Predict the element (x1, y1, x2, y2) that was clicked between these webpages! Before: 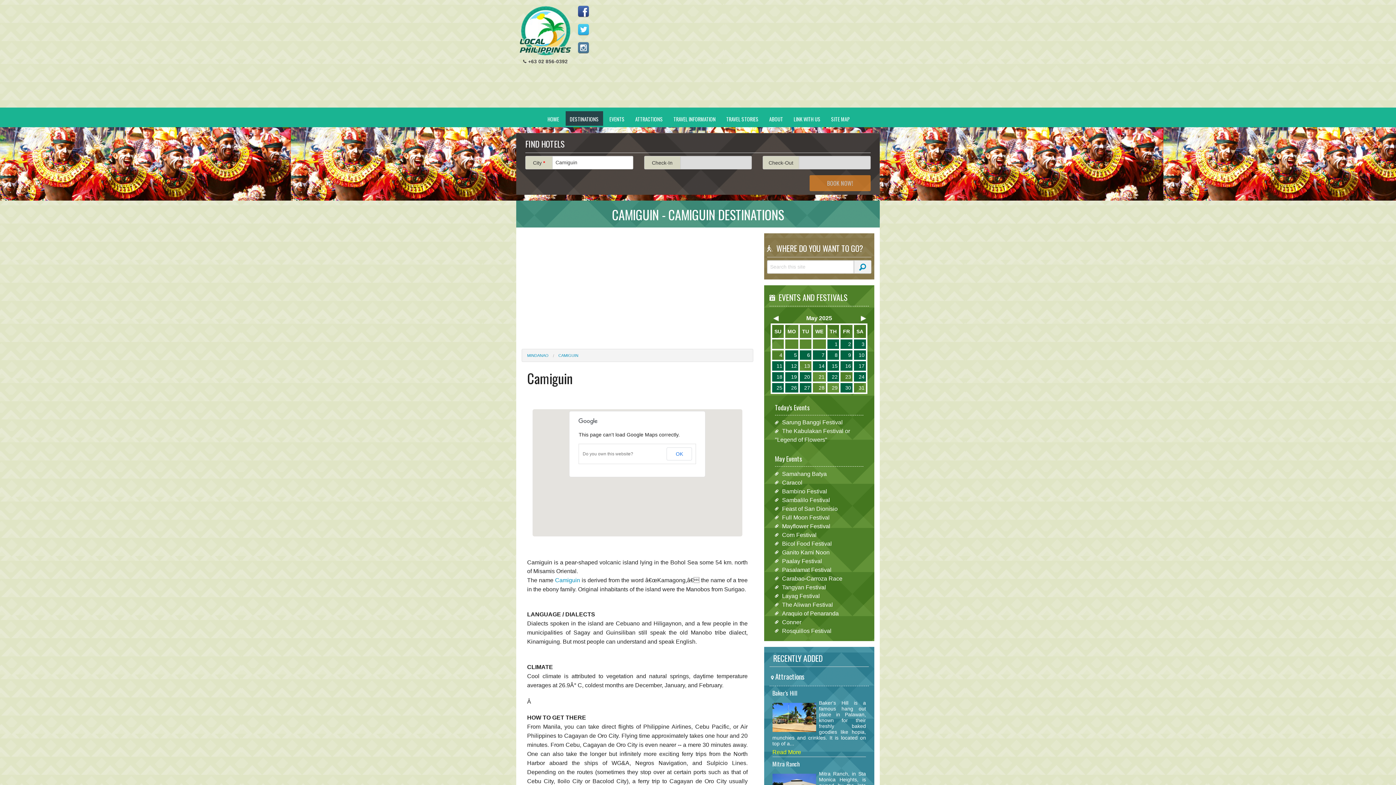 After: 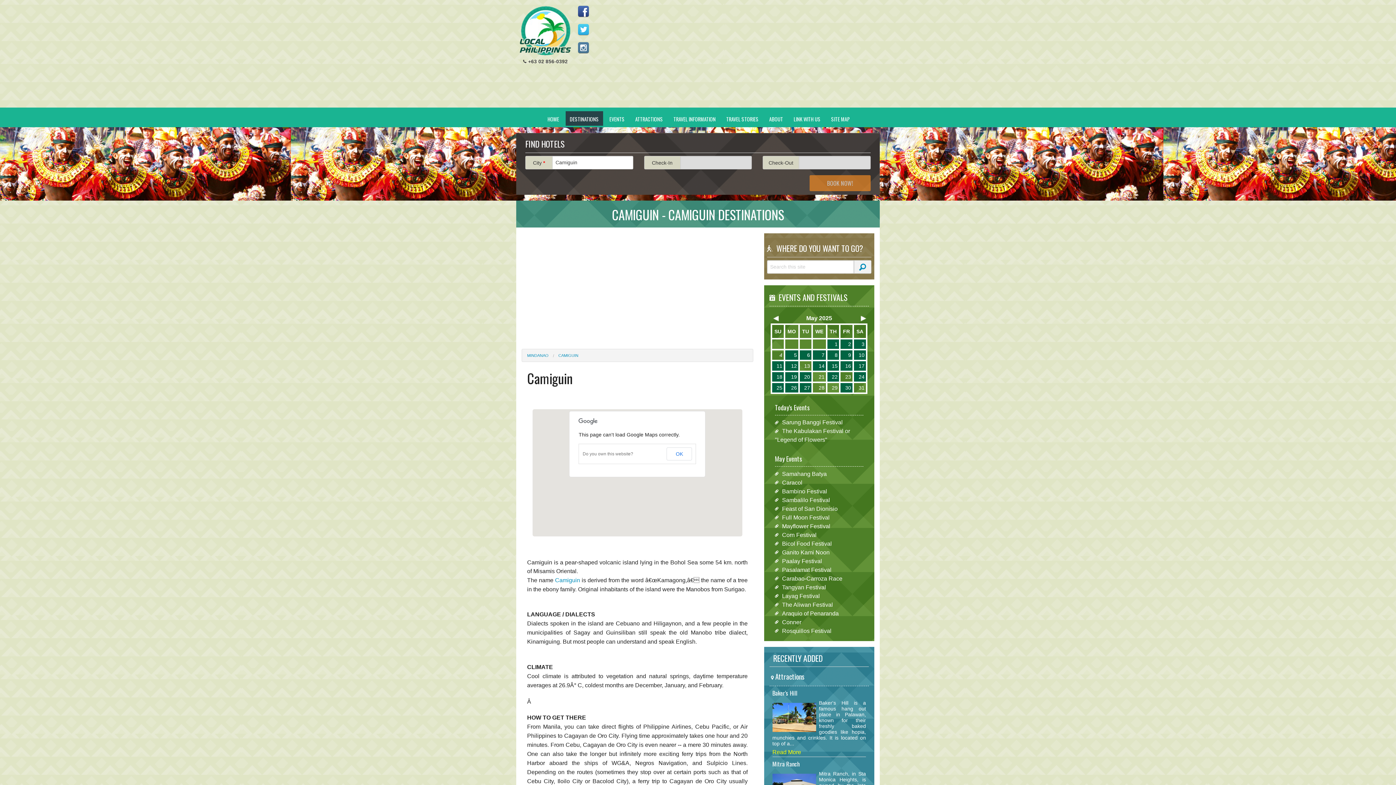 Action: bbox: (772, 350, 783, 359) label: 4